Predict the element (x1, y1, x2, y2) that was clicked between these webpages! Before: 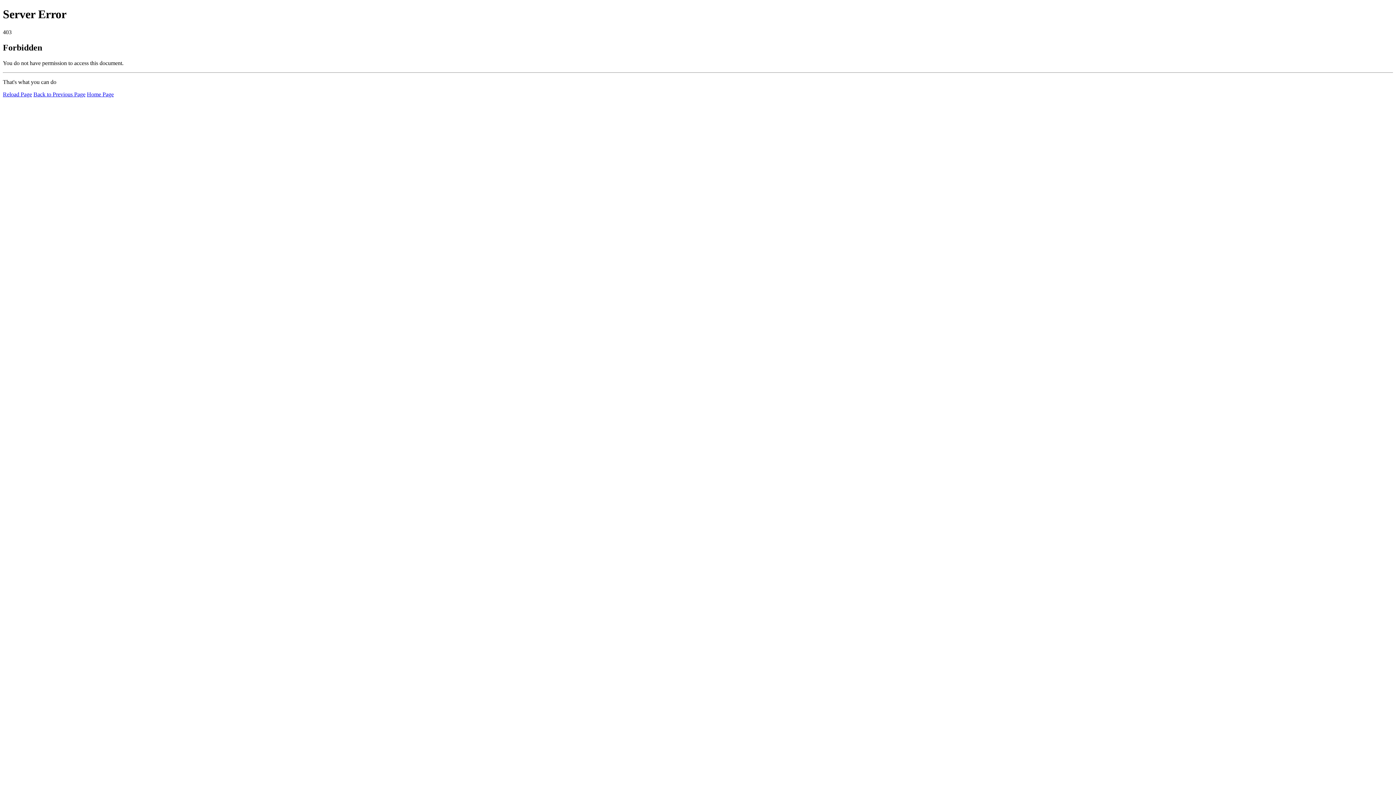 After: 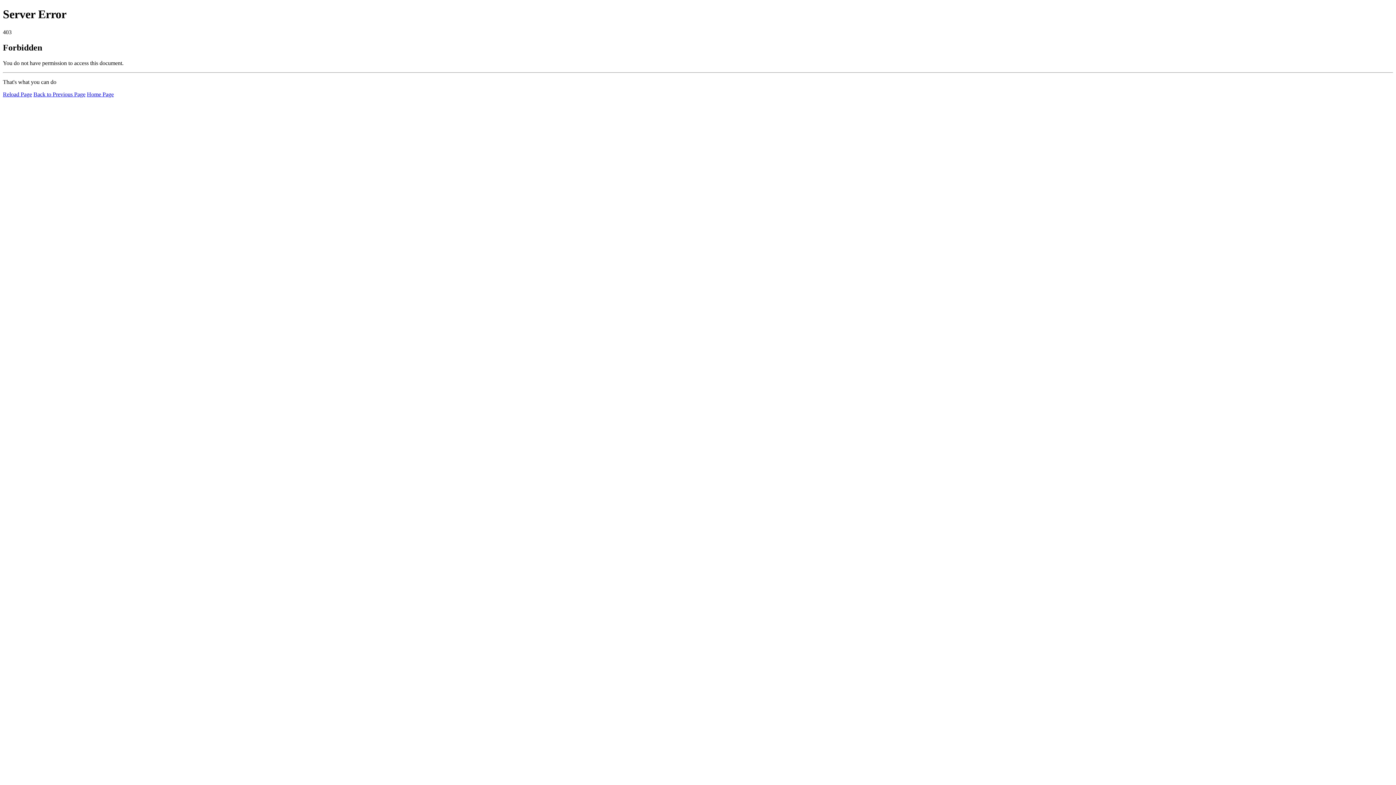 Action: bbox: (2, 91, 32, 97) label: Reload Page